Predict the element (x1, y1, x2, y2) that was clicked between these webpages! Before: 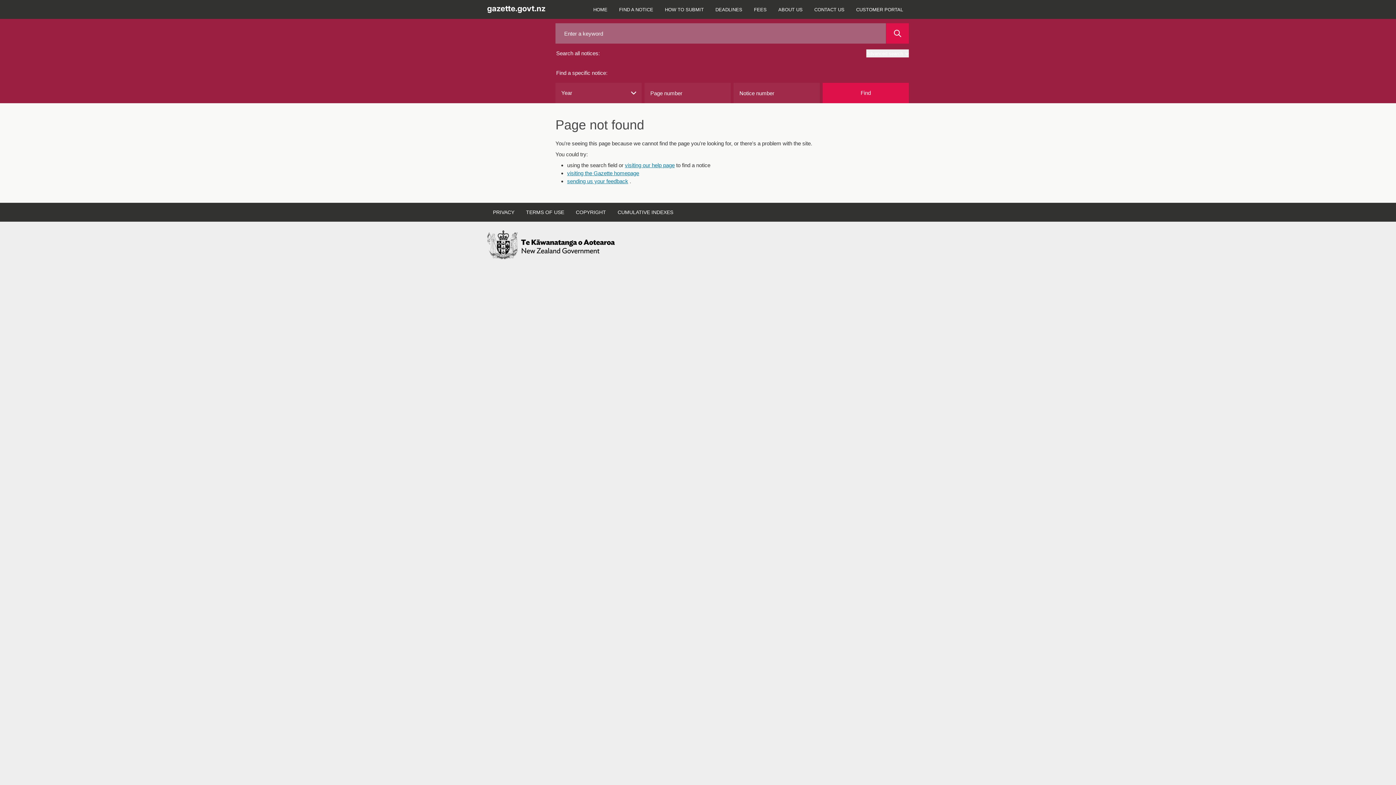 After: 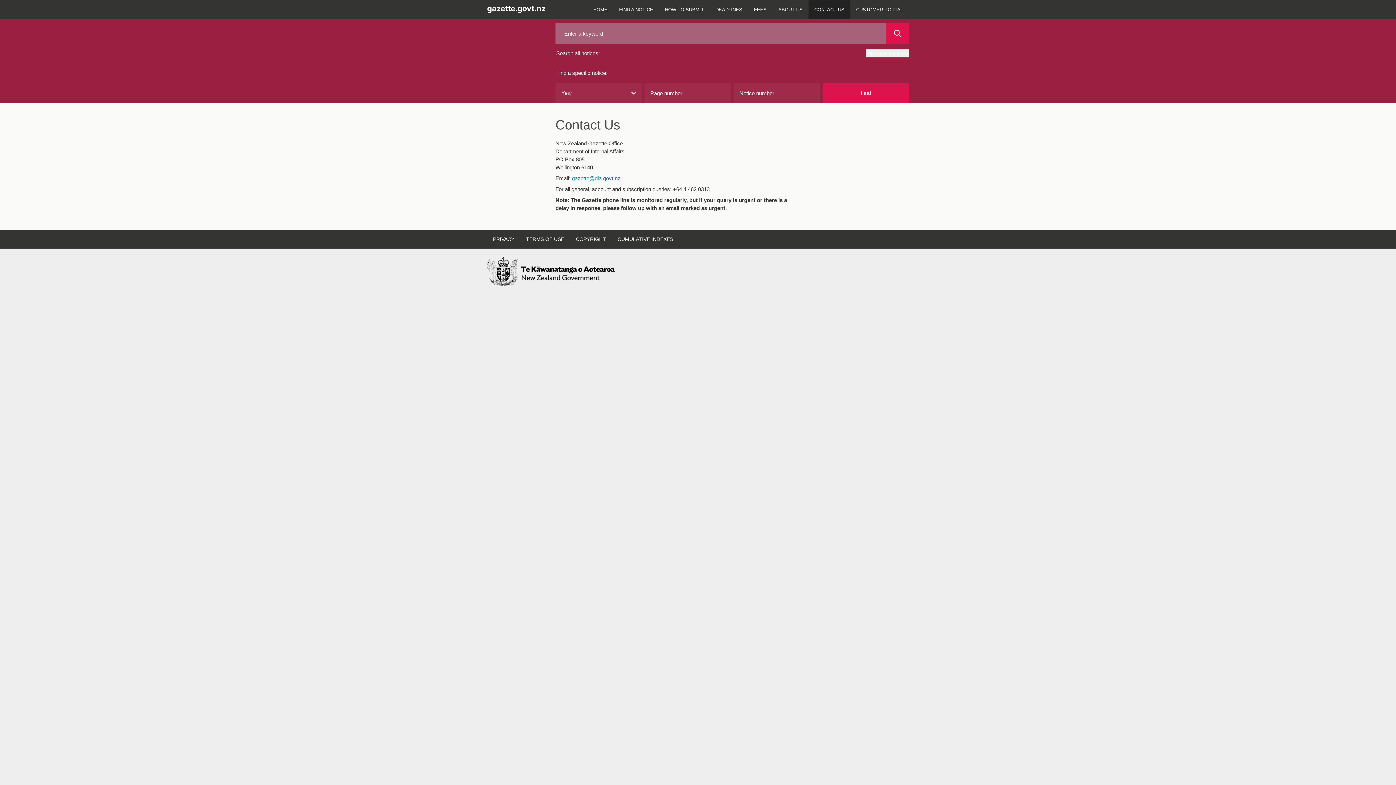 Action: label: CONTACT US bbox: (808, 0, 850, 18)